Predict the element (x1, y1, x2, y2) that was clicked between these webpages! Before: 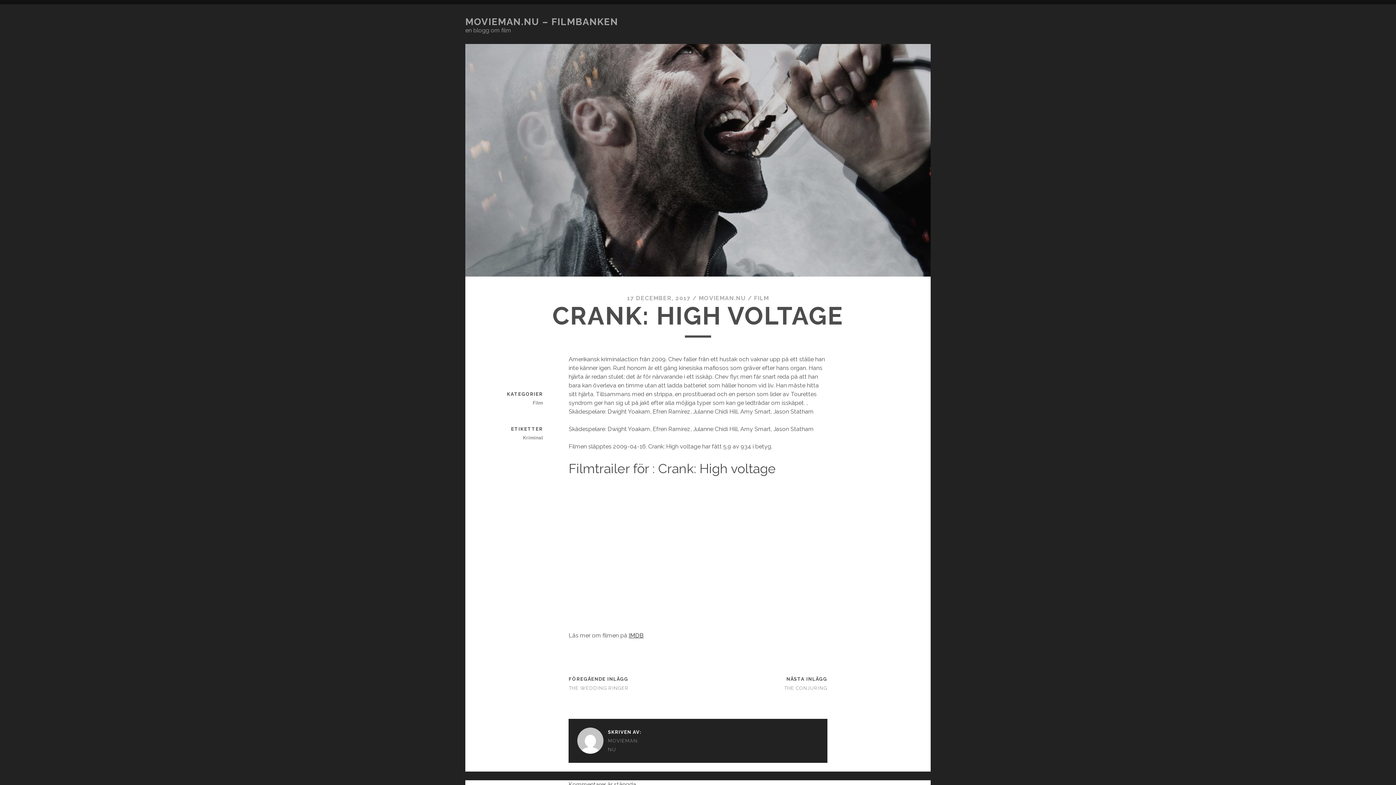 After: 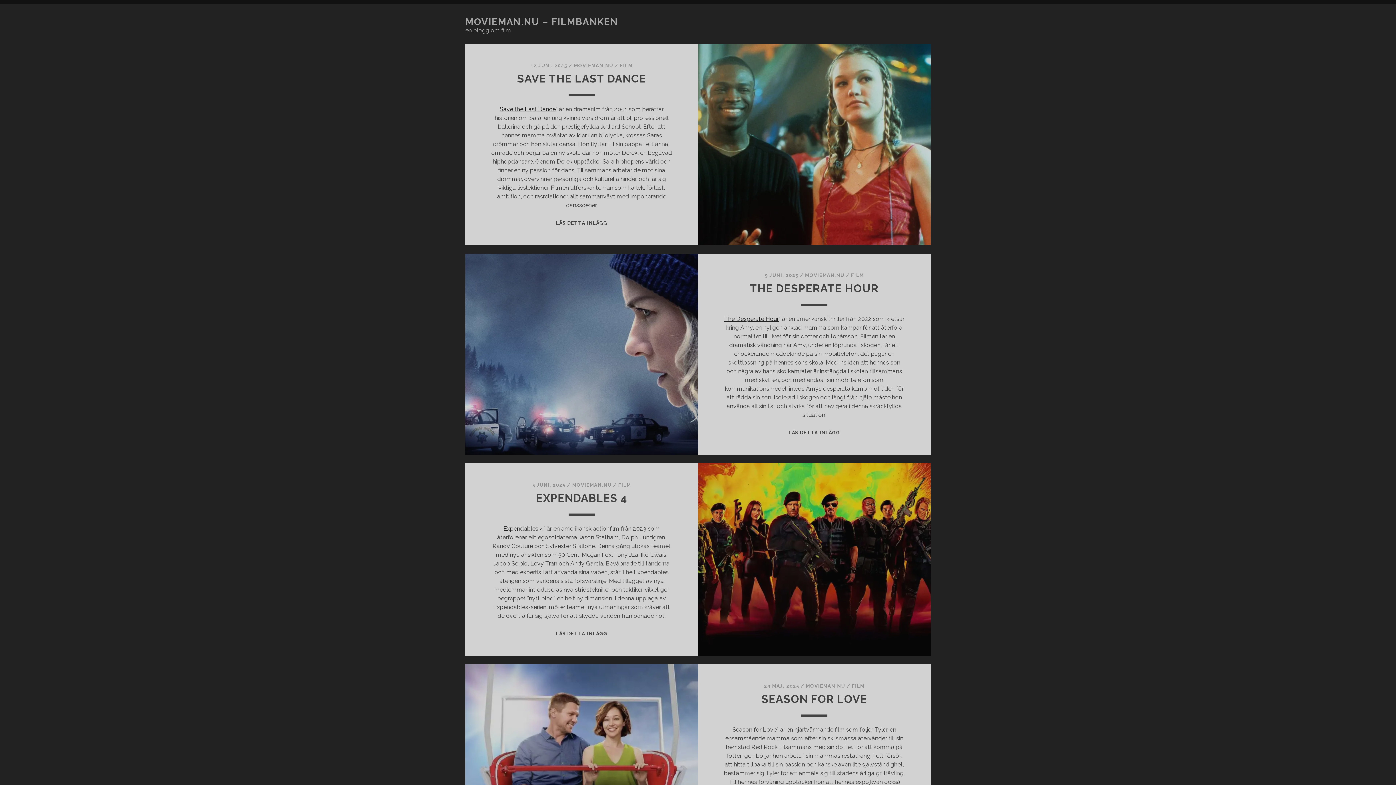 Action: label: MOVIEMAN.NU – FILMBANKEN bbox: (465, 16, 618, 27)